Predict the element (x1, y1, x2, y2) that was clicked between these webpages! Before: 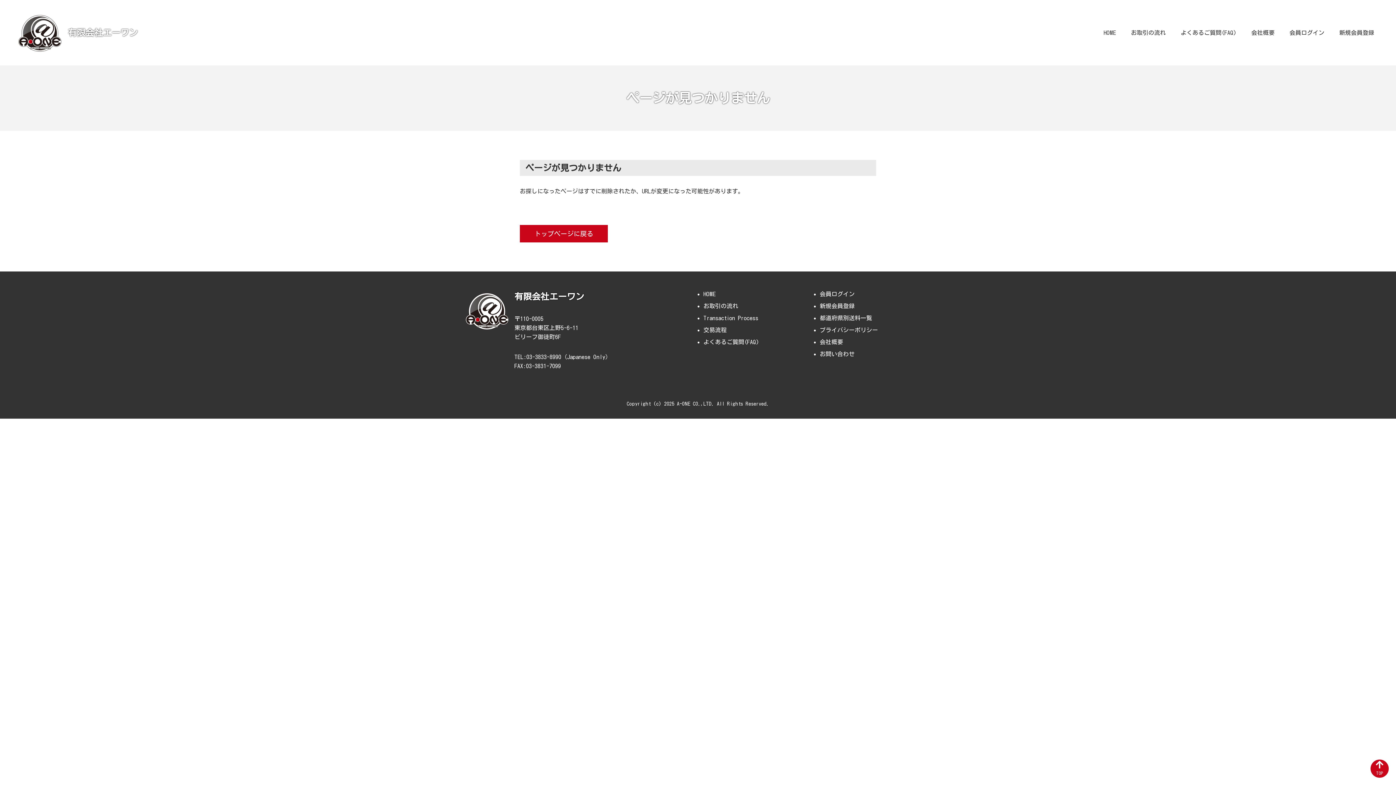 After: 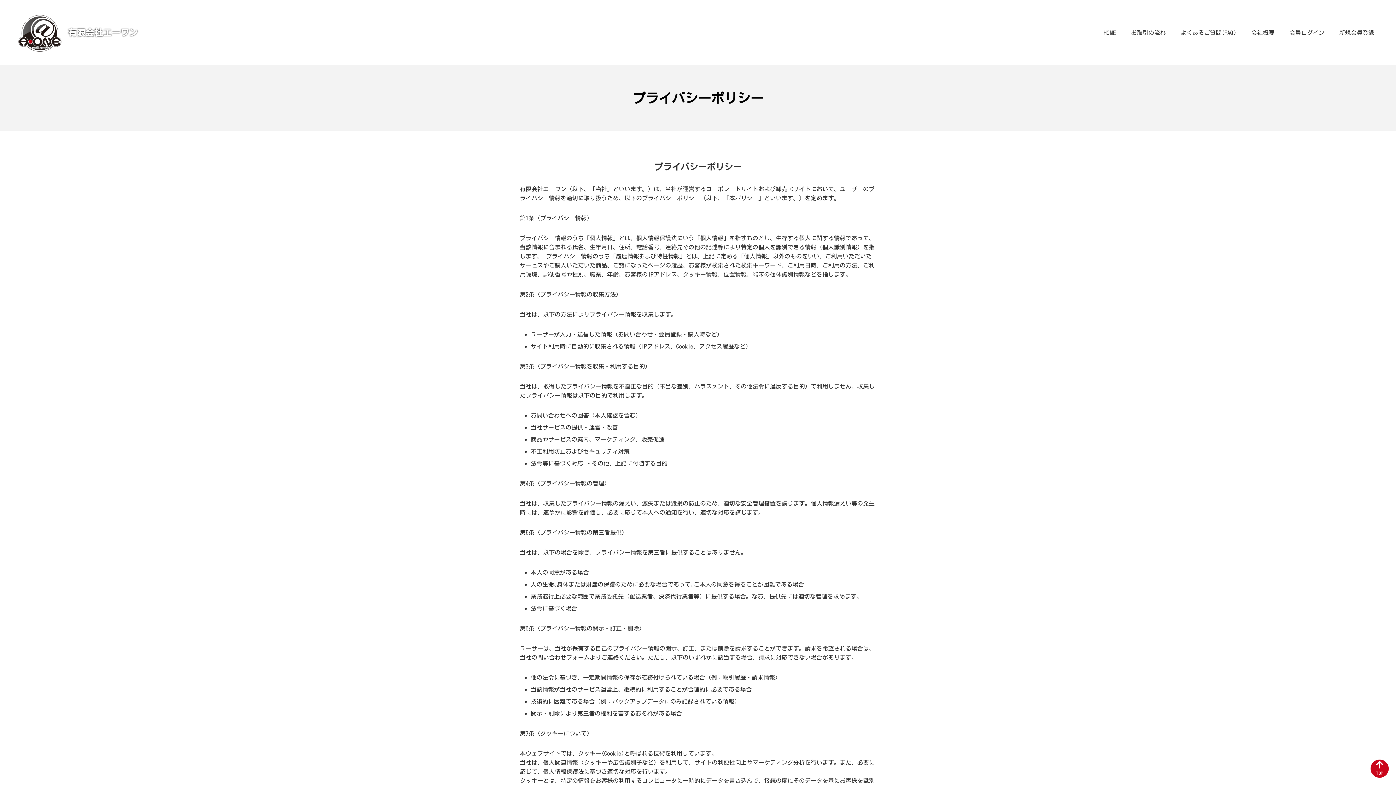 Action: bbox: (820, 327, 878, 333) label: プライバシーポリシー